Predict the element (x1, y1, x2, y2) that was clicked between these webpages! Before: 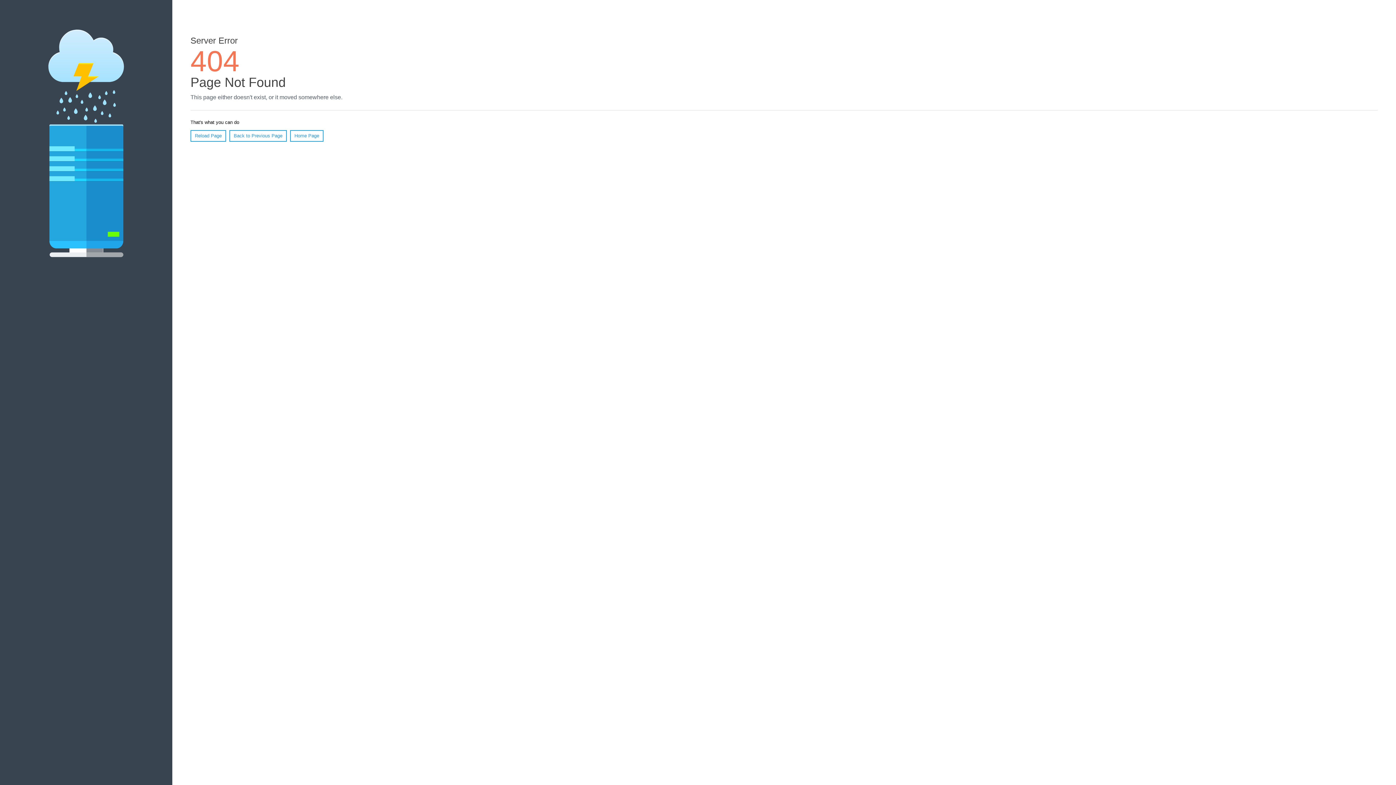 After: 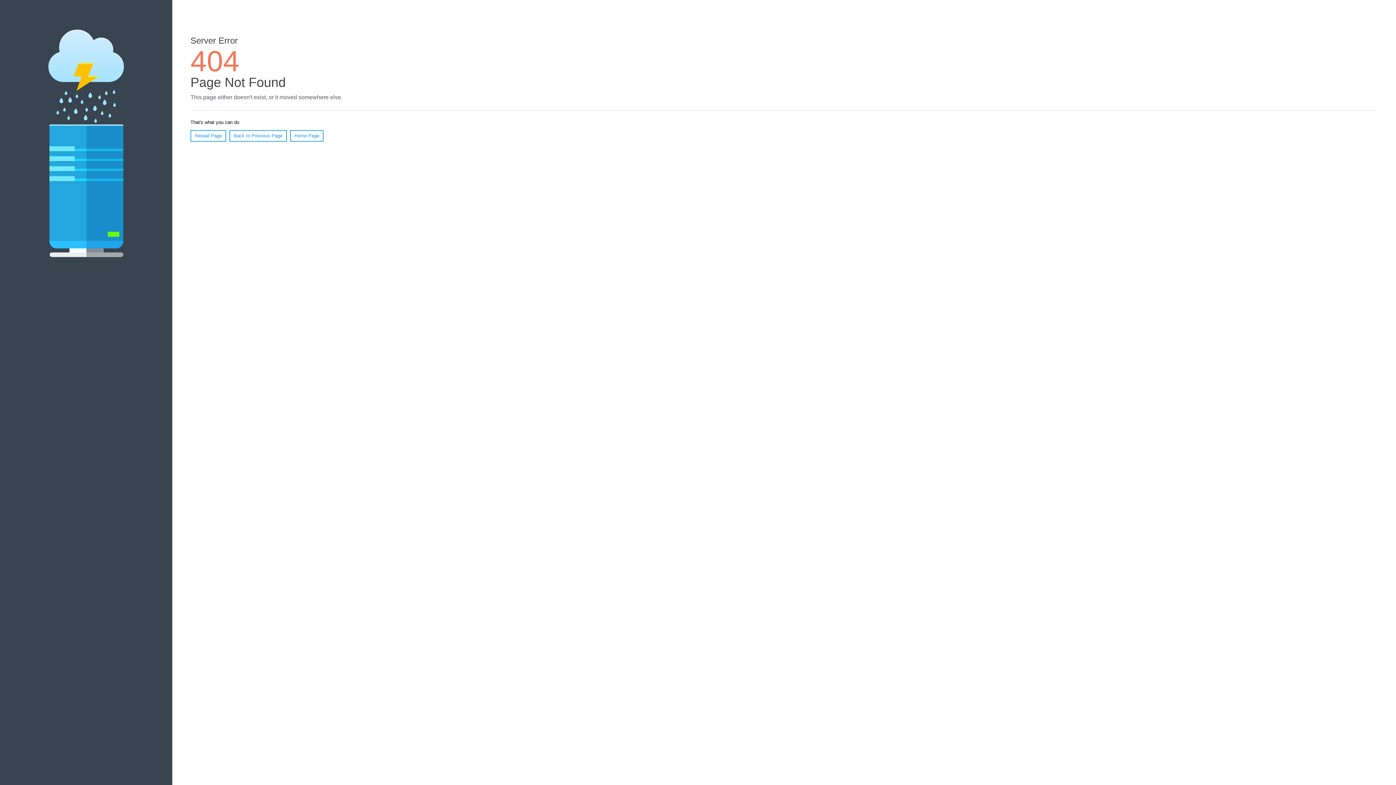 Action: label: Reload Page bbox: (190, 130, 226, 141)